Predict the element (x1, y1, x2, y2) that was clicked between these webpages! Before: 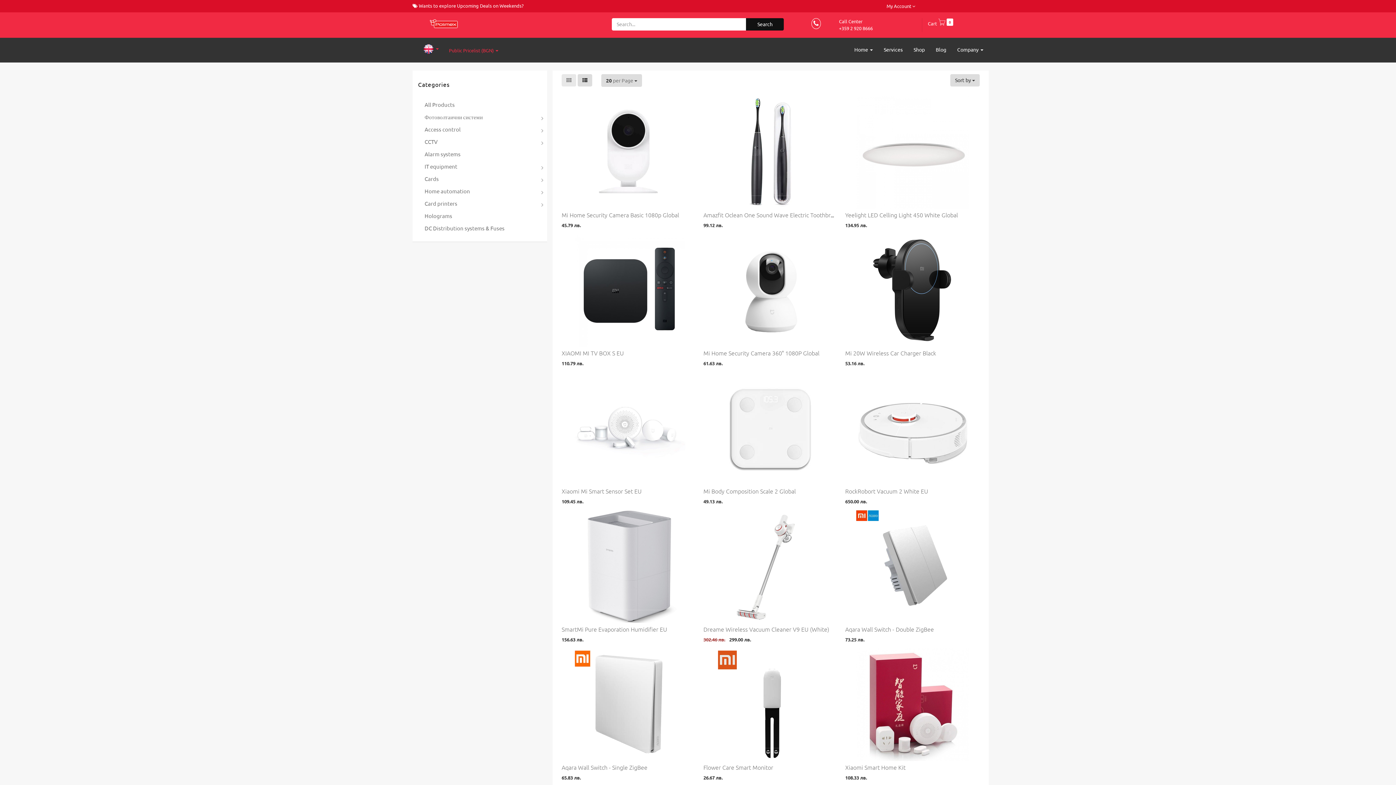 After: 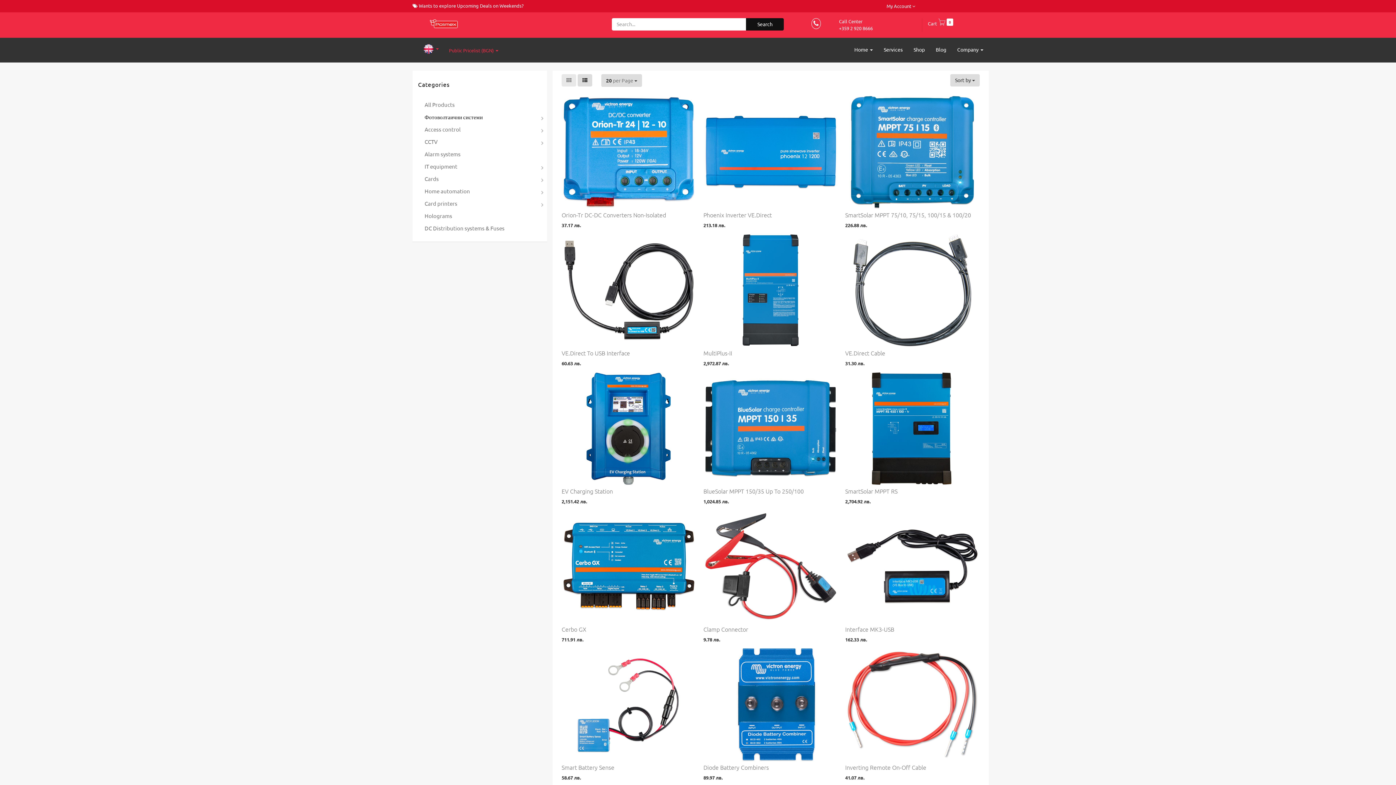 Action: label: Фотоволтаични системи bbox: (423, 113, 522, 121)